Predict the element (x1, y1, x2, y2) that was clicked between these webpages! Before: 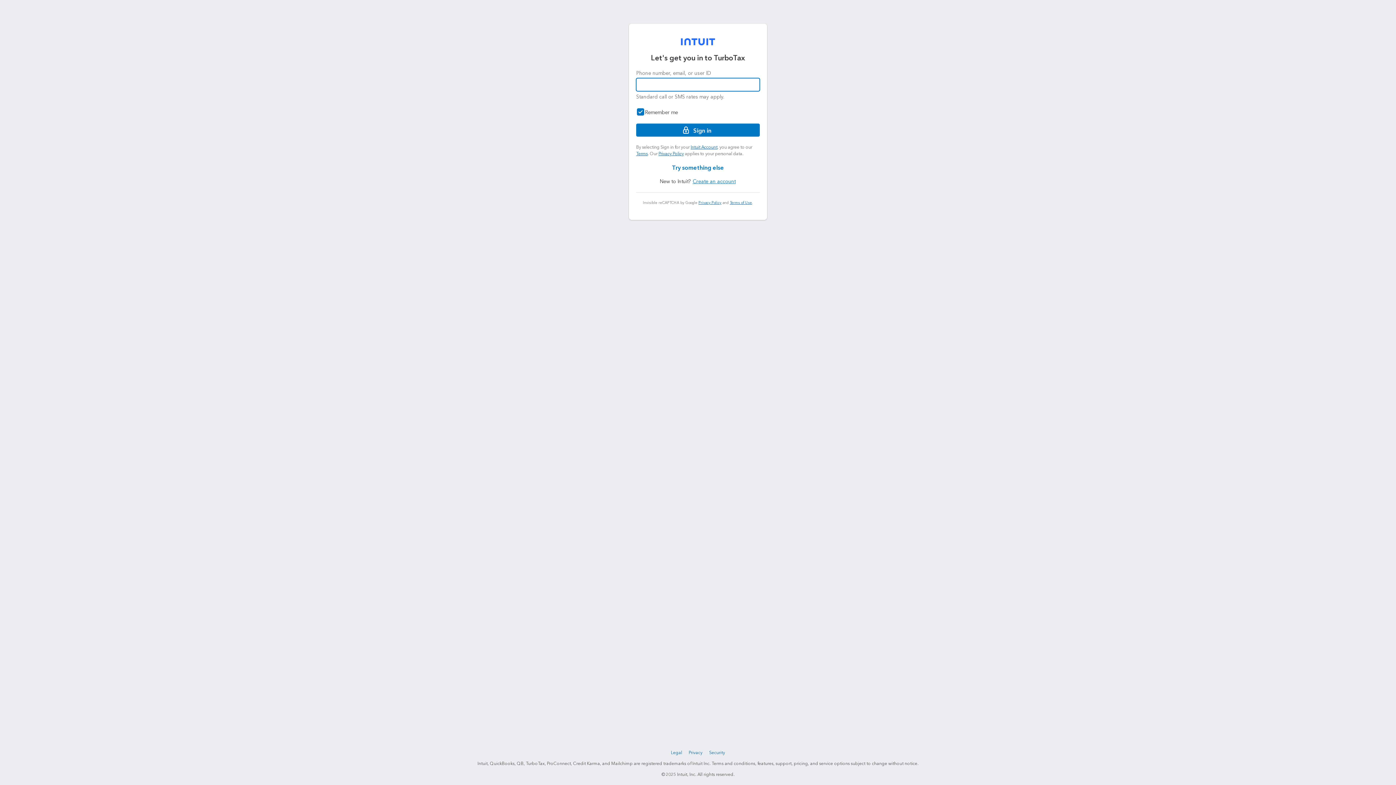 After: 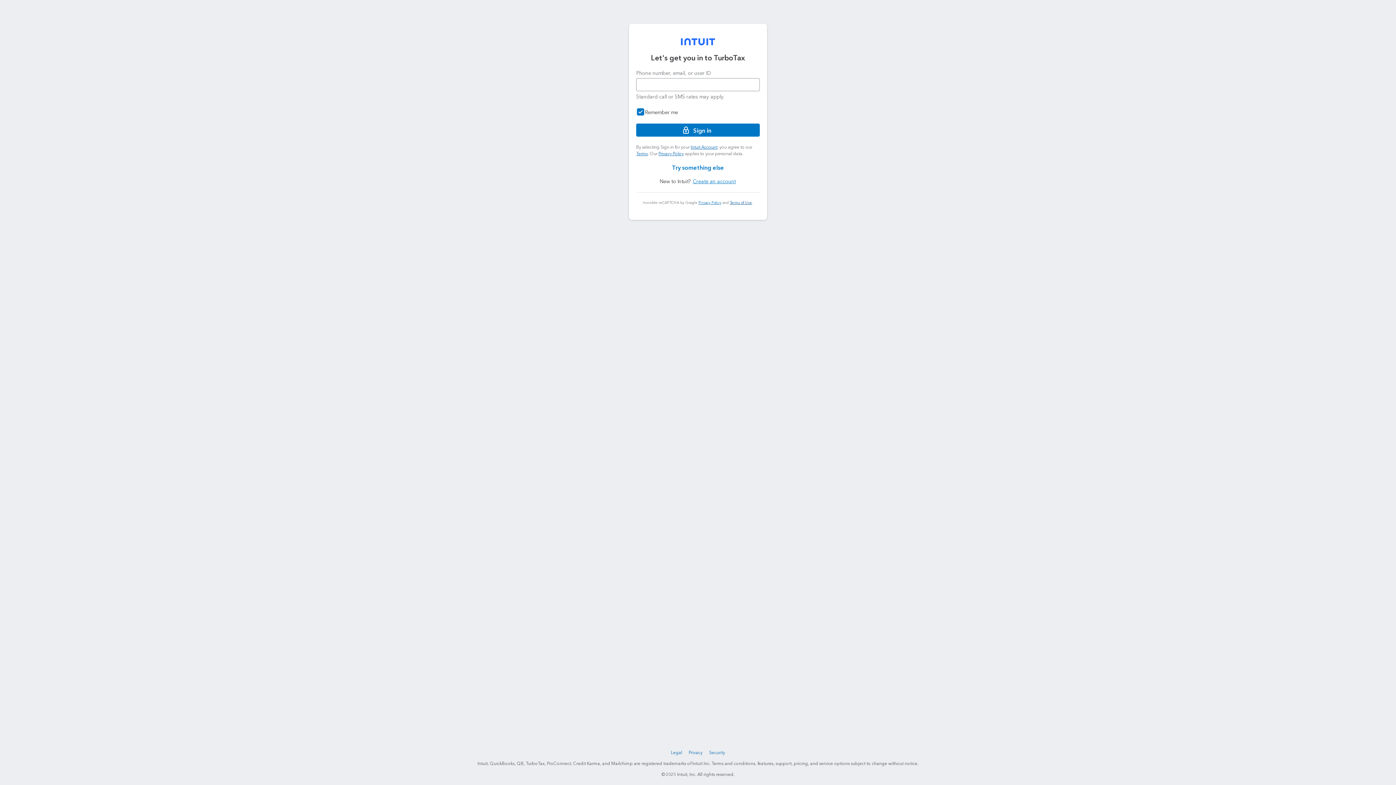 Action: label: Terms of Use bbox: (729, 200, 751, 204)